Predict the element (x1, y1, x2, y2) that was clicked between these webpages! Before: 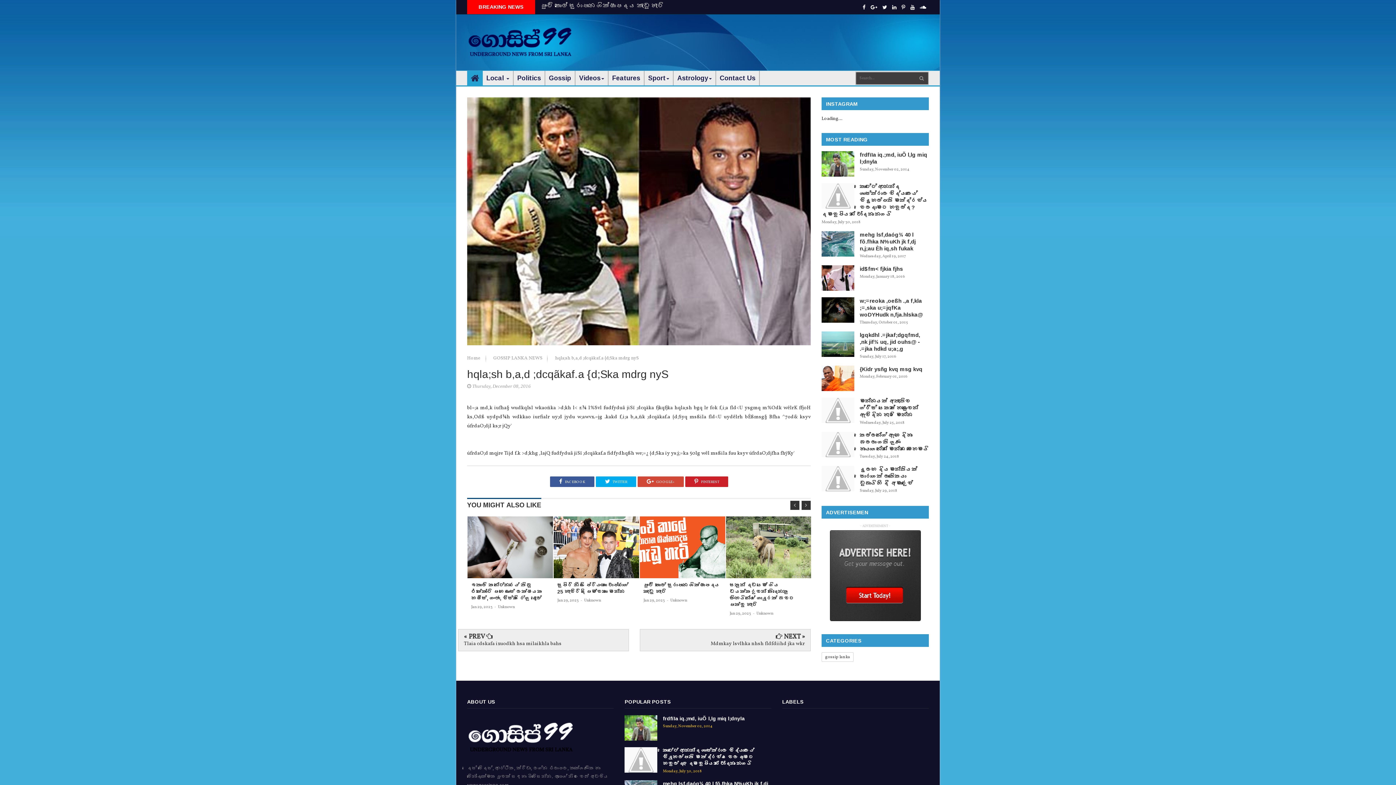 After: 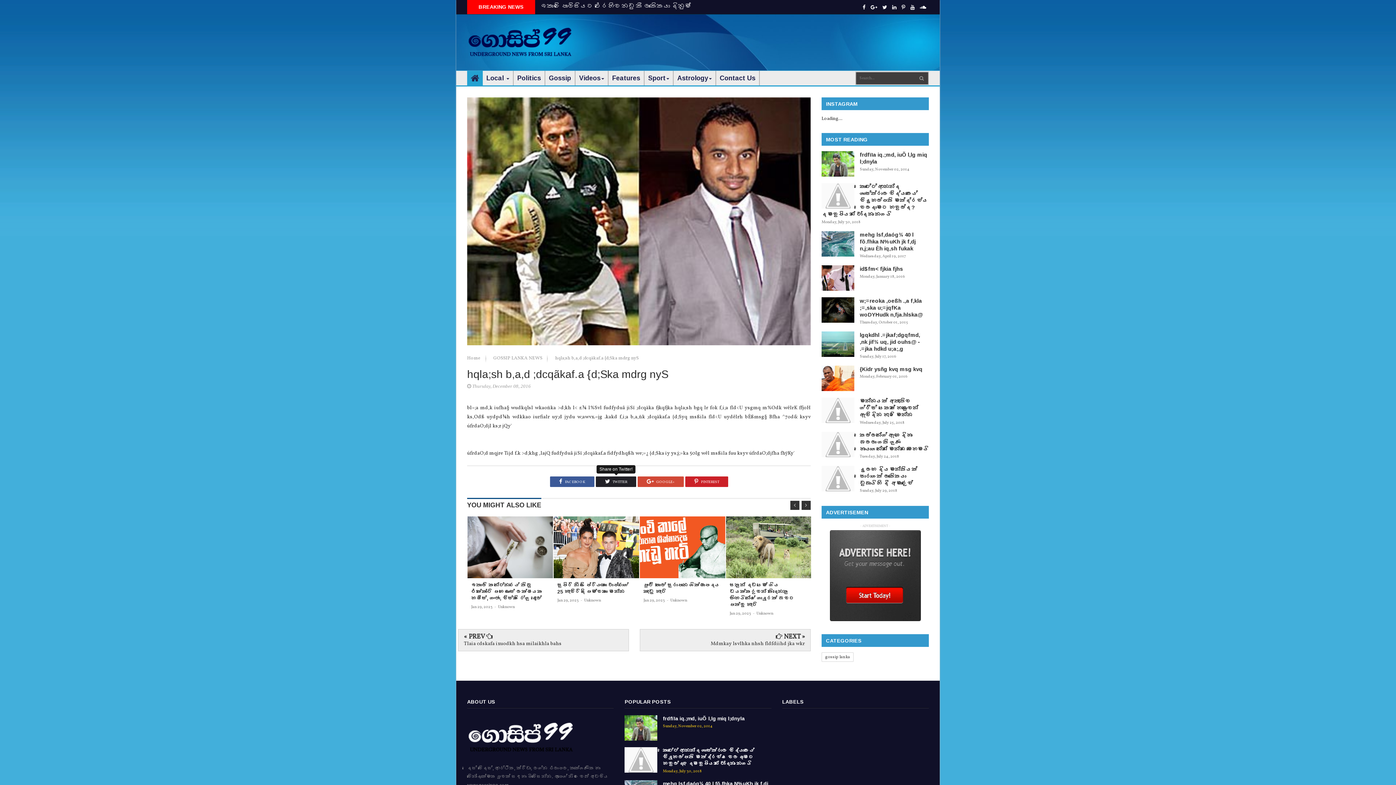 Action: label:  TWITTER bbox: (596, 476, 636, 487)